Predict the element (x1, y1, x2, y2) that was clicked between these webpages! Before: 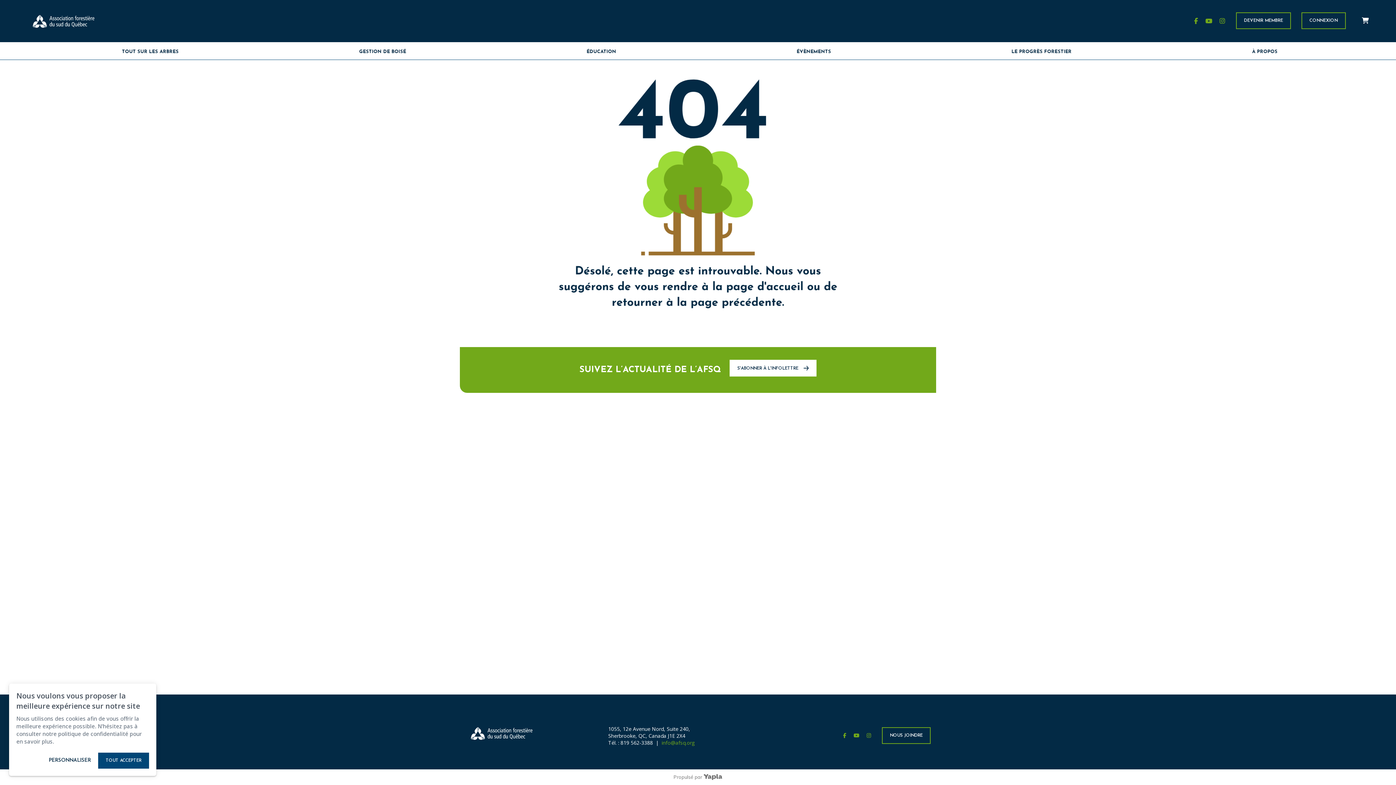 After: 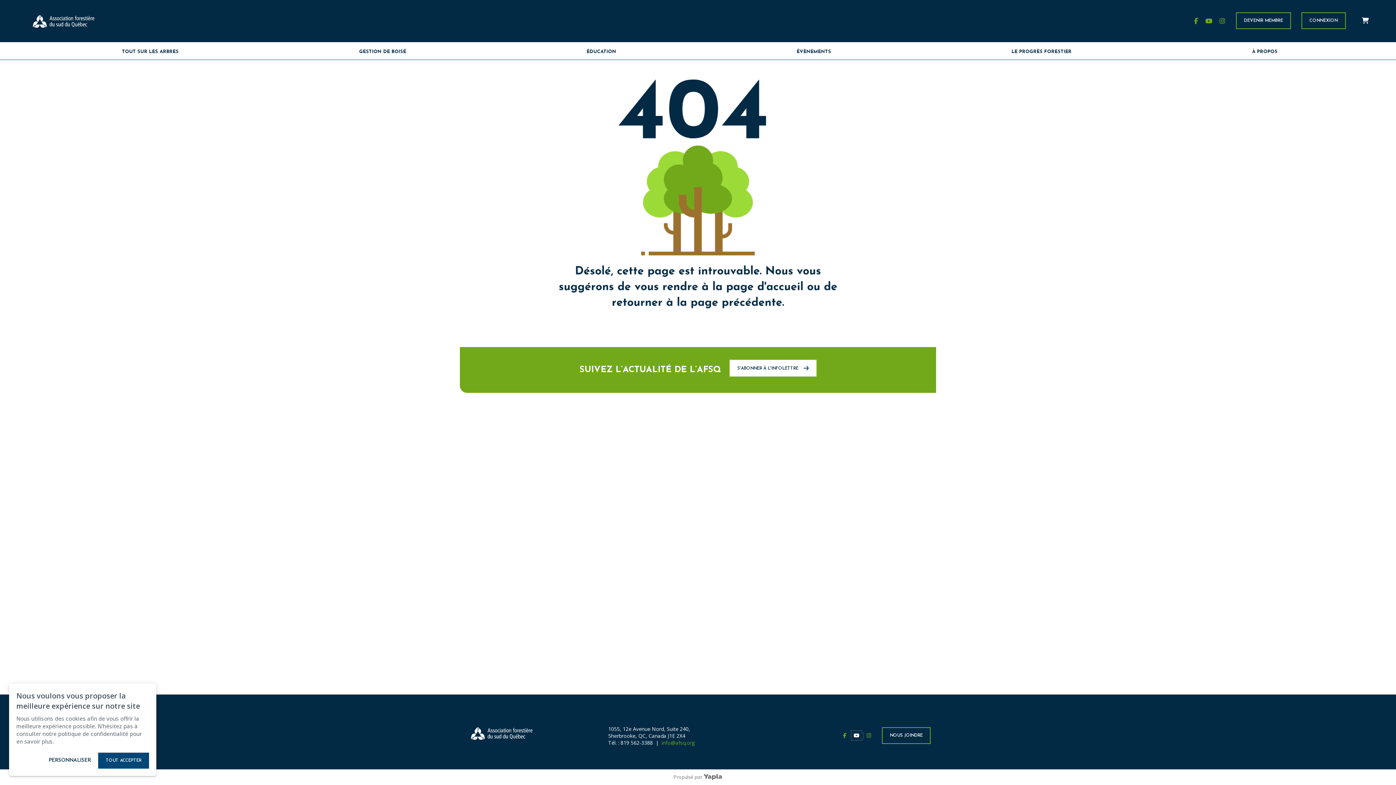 Action: label: youtube
  bbox: (851, 733, 863, 739)